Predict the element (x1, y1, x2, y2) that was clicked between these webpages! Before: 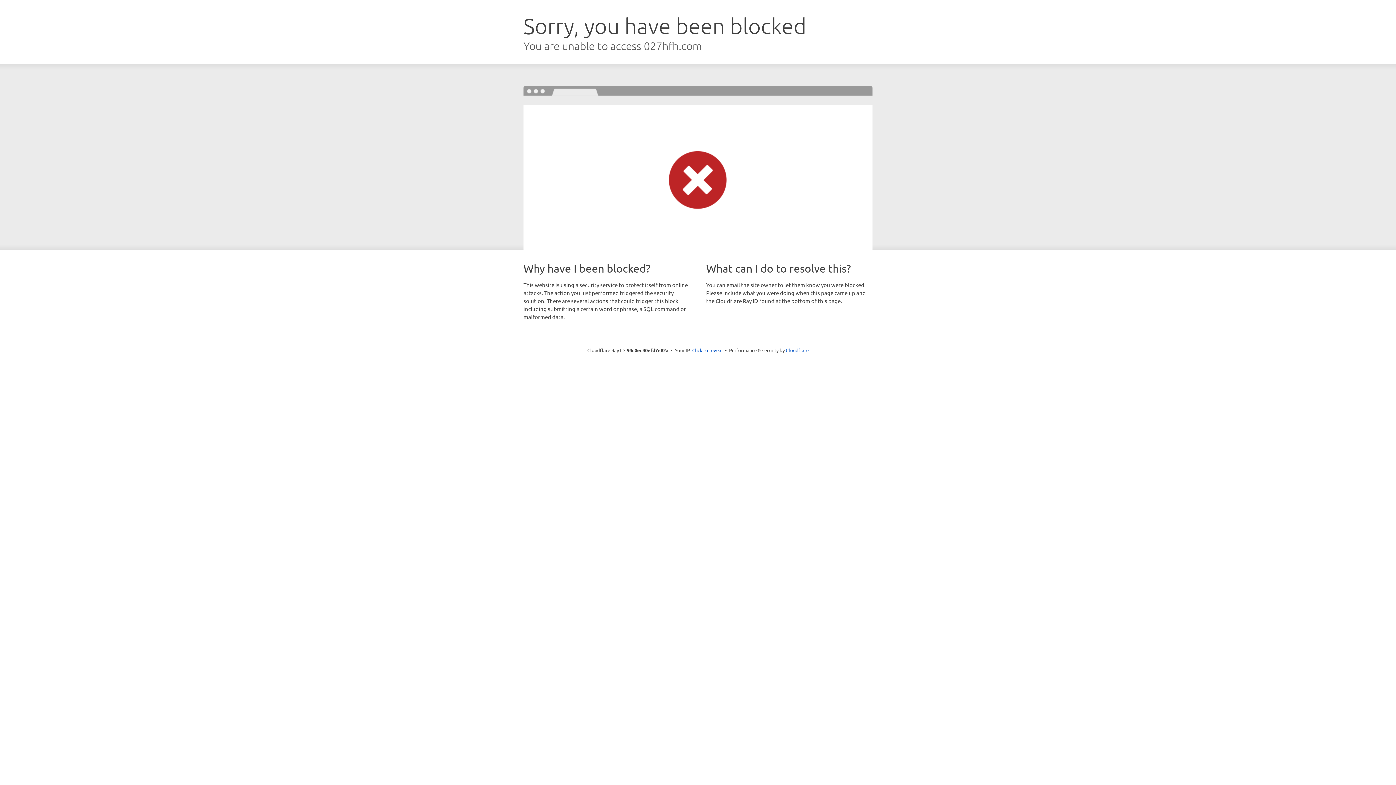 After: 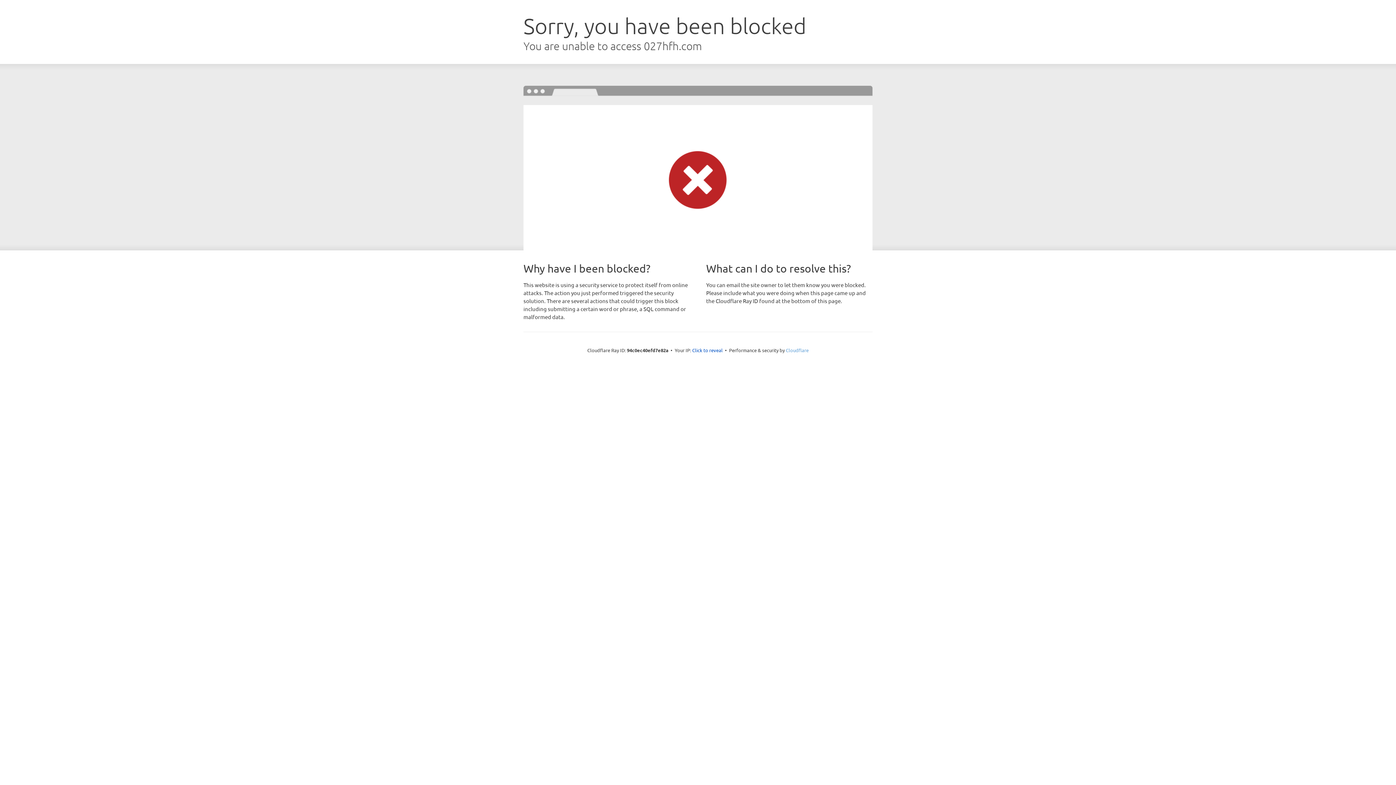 Action: bbox: (786, 347, 808, 353) label: Cloudflare